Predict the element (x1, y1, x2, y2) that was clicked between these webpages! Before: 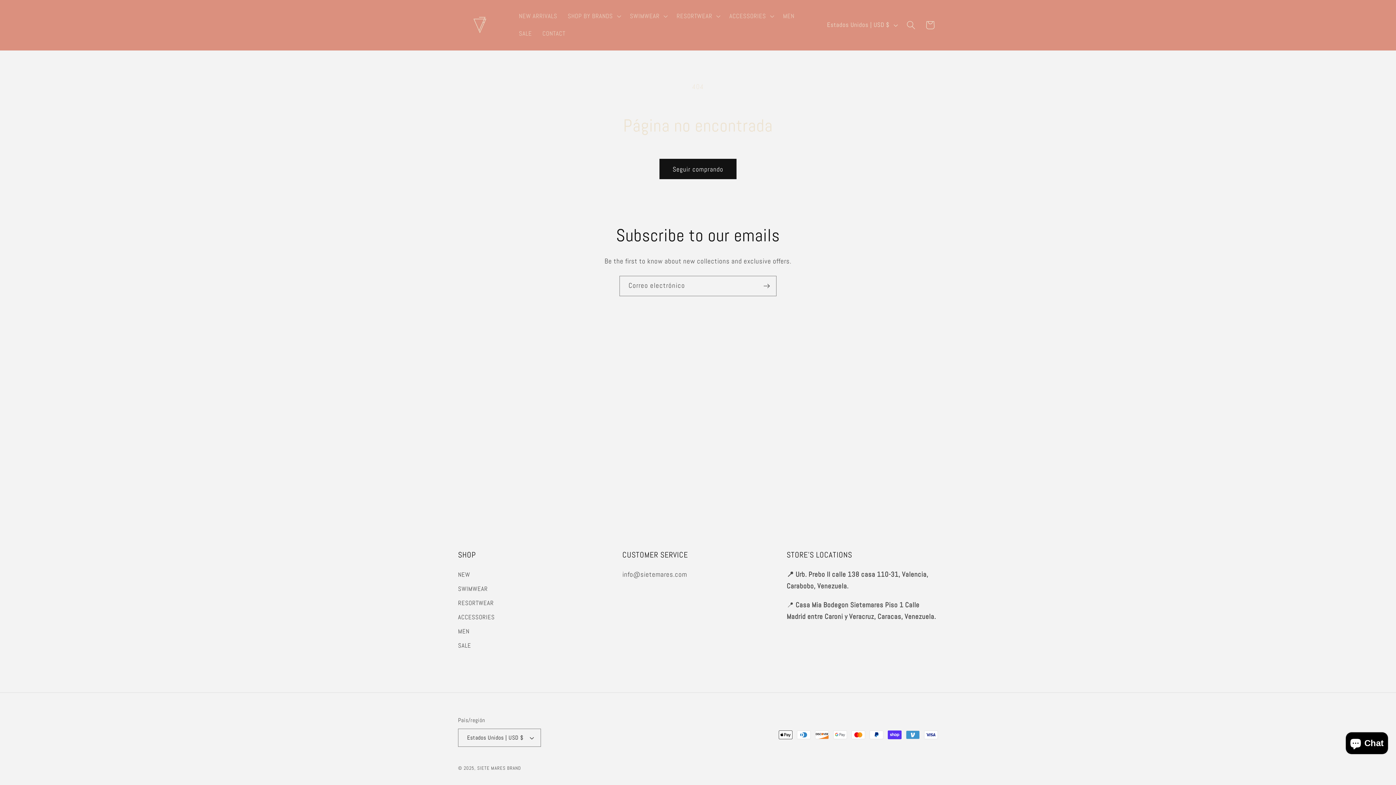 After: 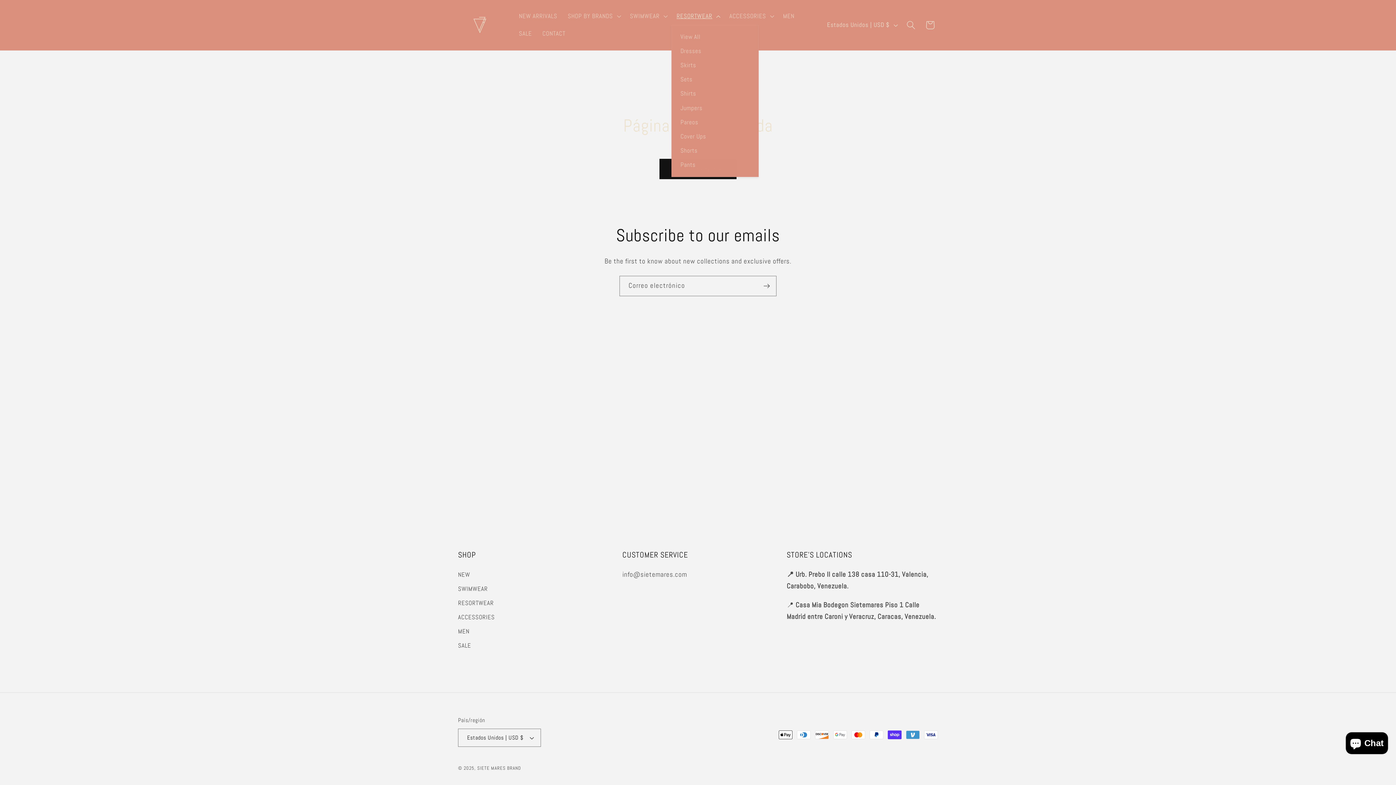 Action: bbox: (671, 7, 724, 25) label: RESORTWEAR